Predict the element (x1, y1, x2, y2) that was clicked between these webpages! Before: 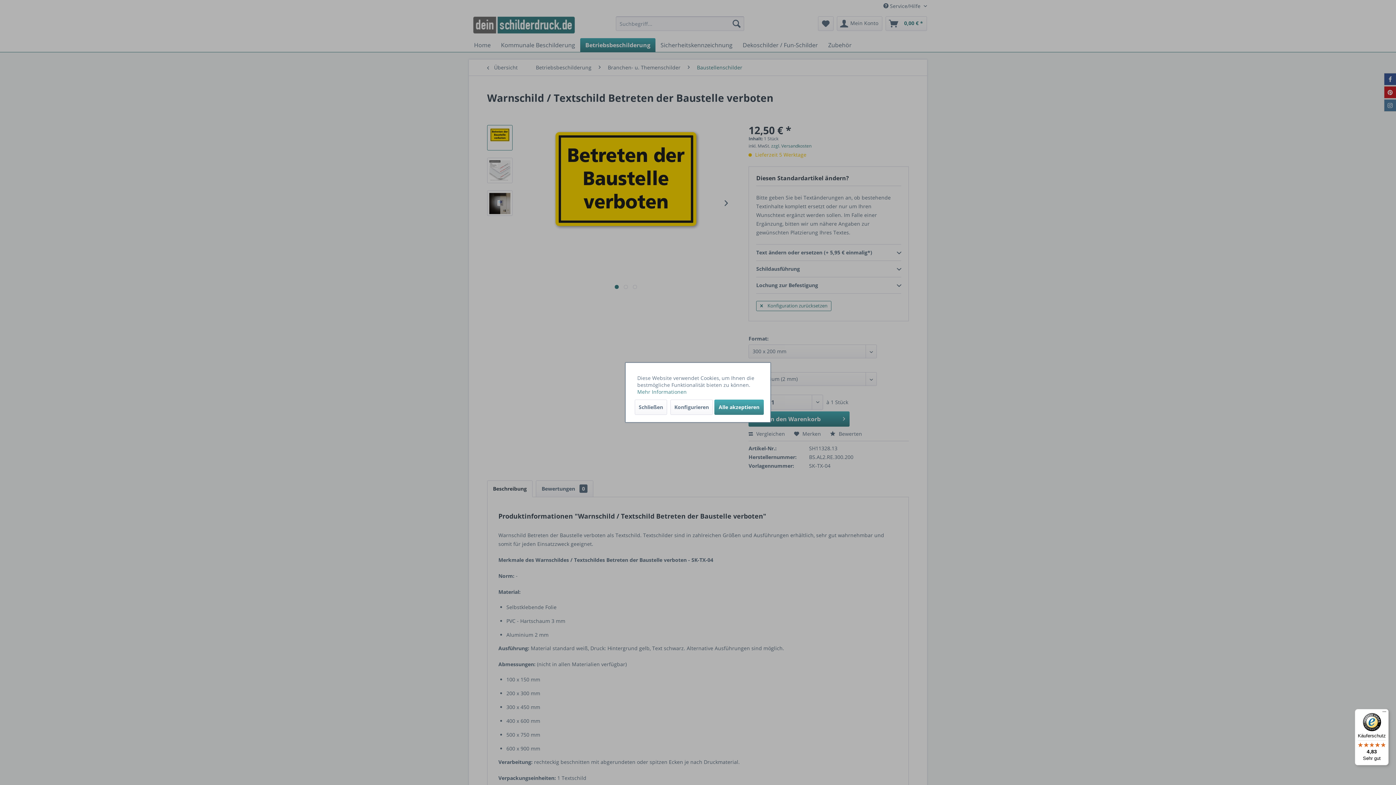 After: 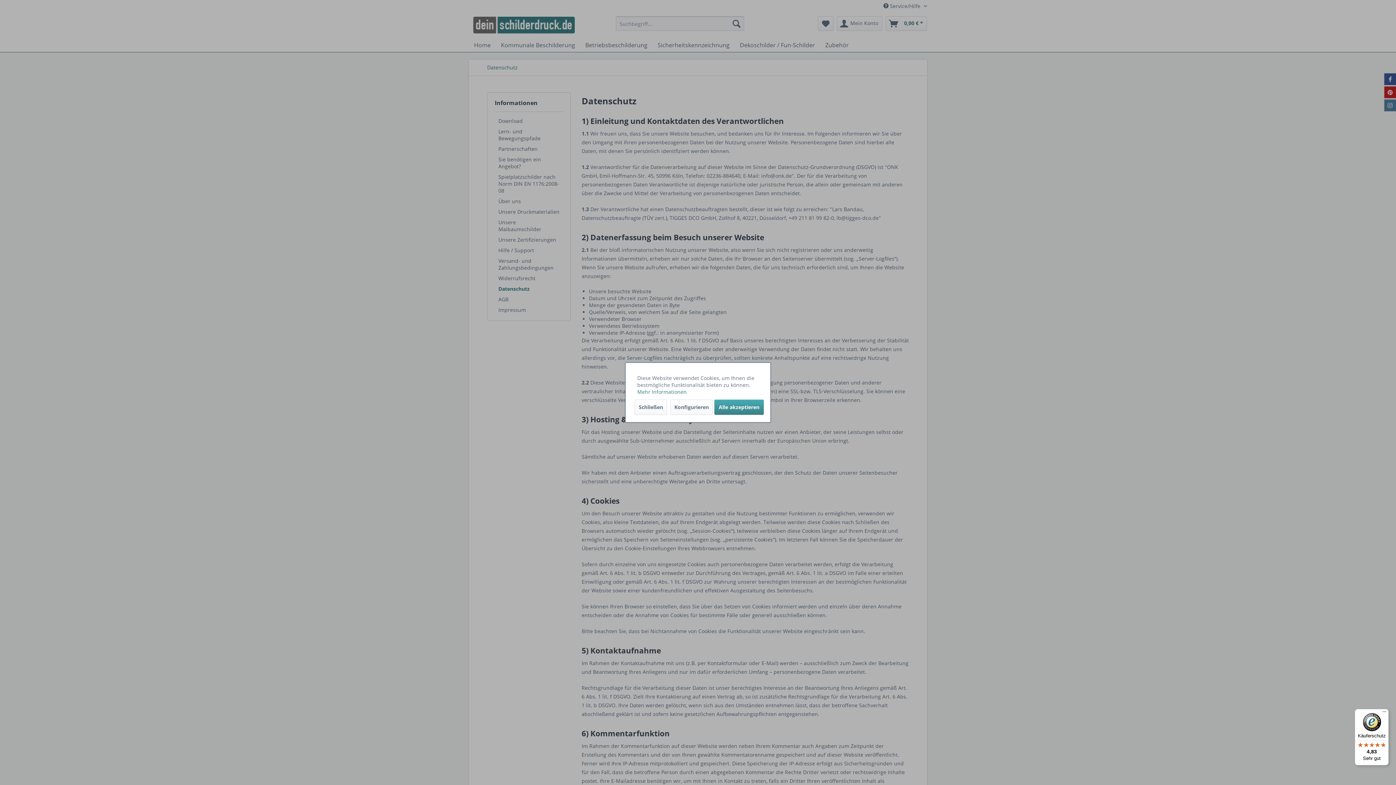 Action: label: Mehr Informationen bbox: (637, 388, 686, 395)